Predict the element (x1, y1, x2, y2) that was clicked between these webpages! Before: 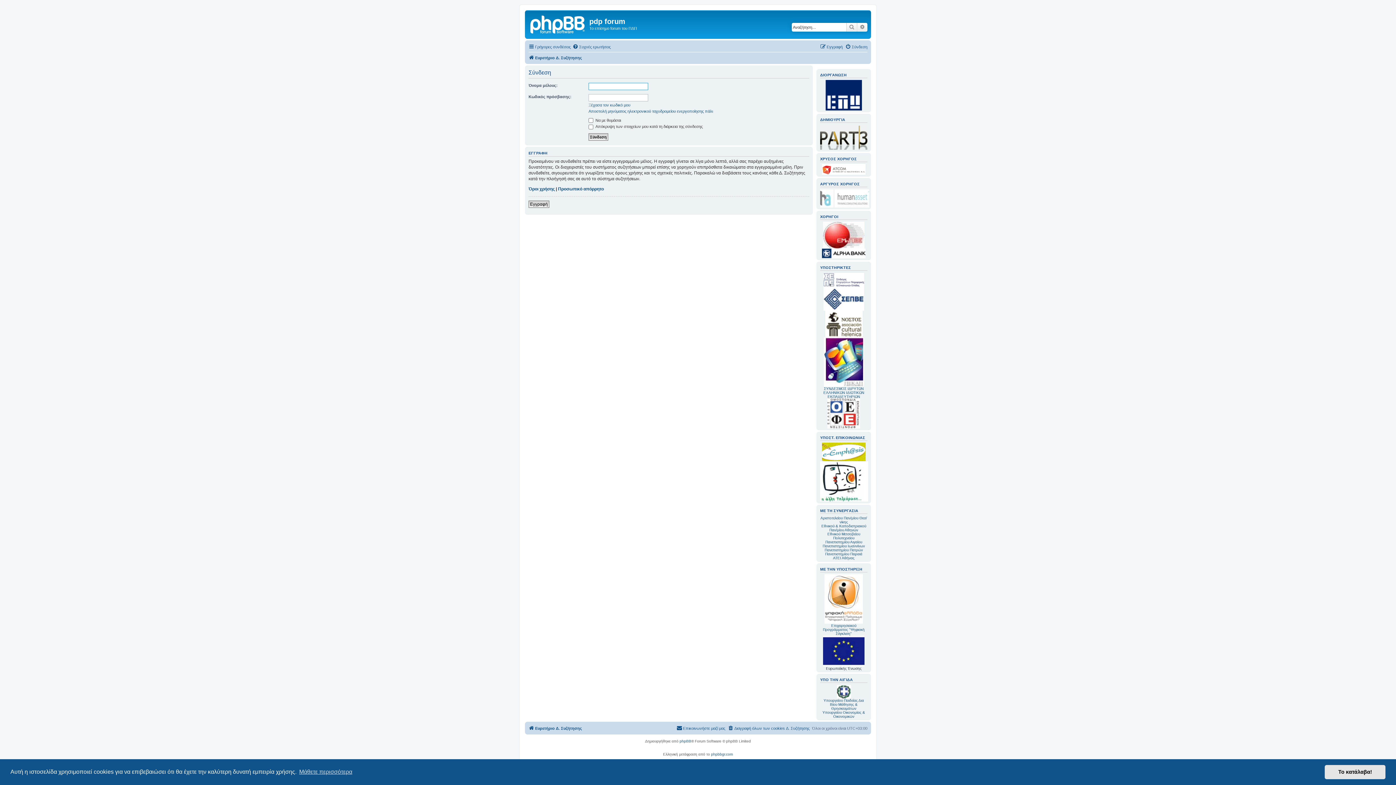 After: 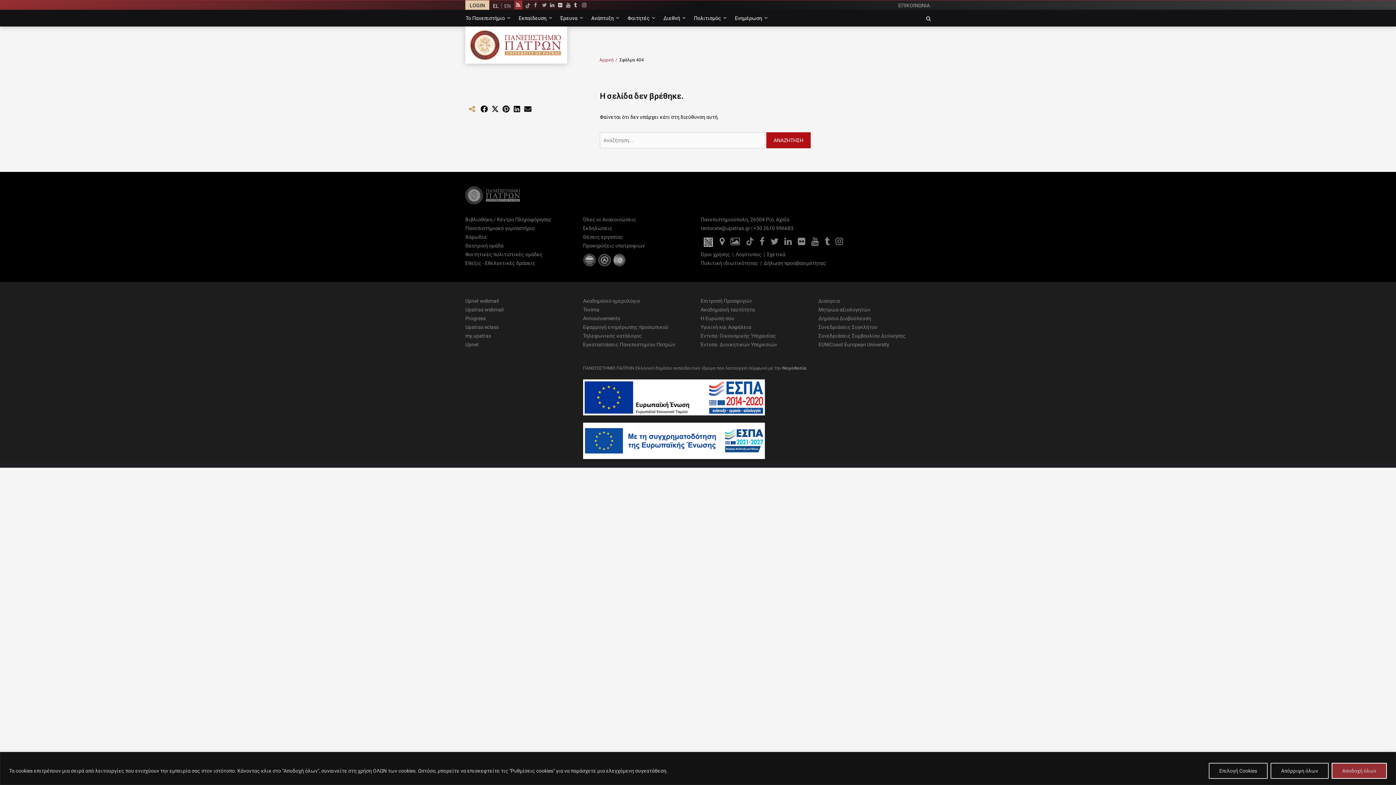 Action: label: Πανεπιστημίου Πατρών bbox: (824, 548, 863, 552)